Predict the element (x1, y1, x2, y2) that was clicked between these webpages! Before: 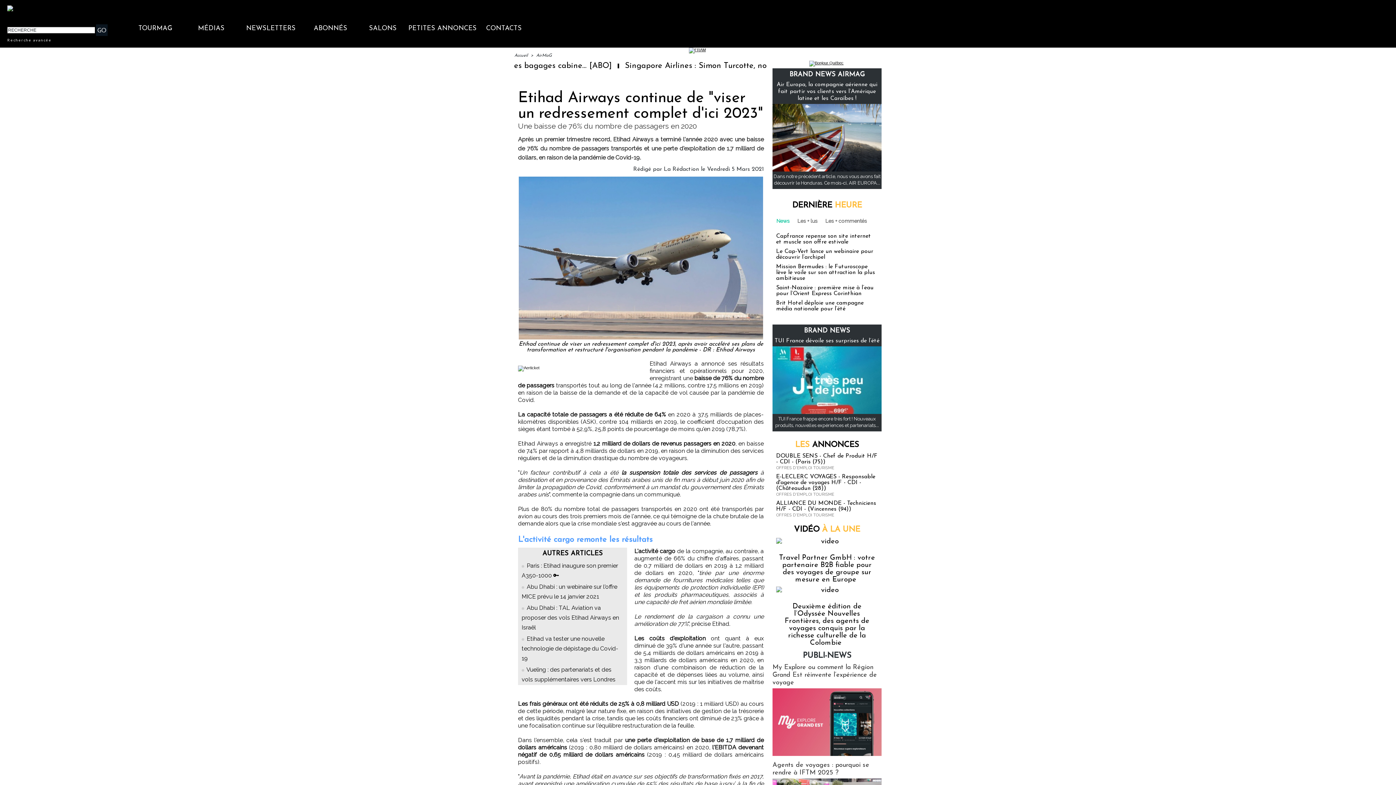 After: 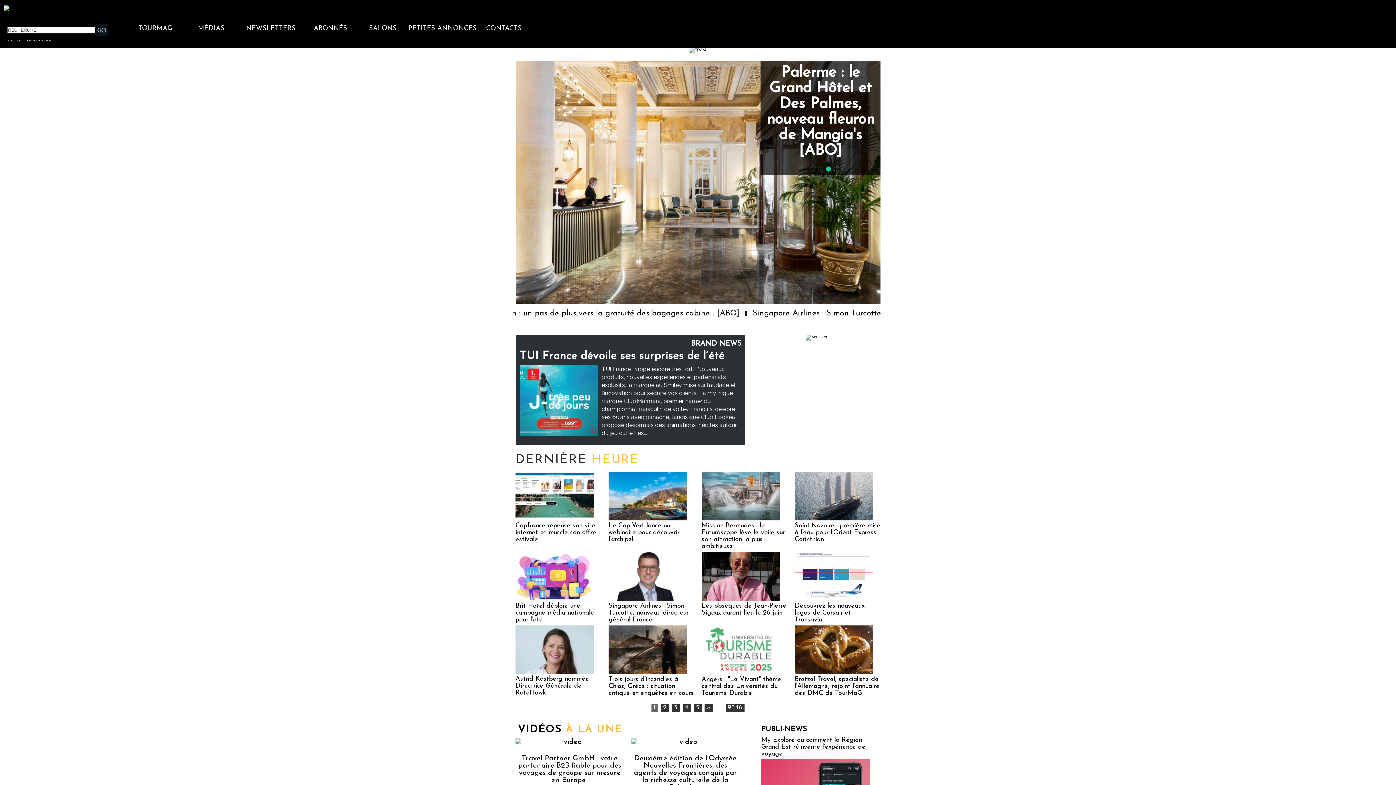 Action: bbox: (127, 24, 183, 32) label: TOURMAG